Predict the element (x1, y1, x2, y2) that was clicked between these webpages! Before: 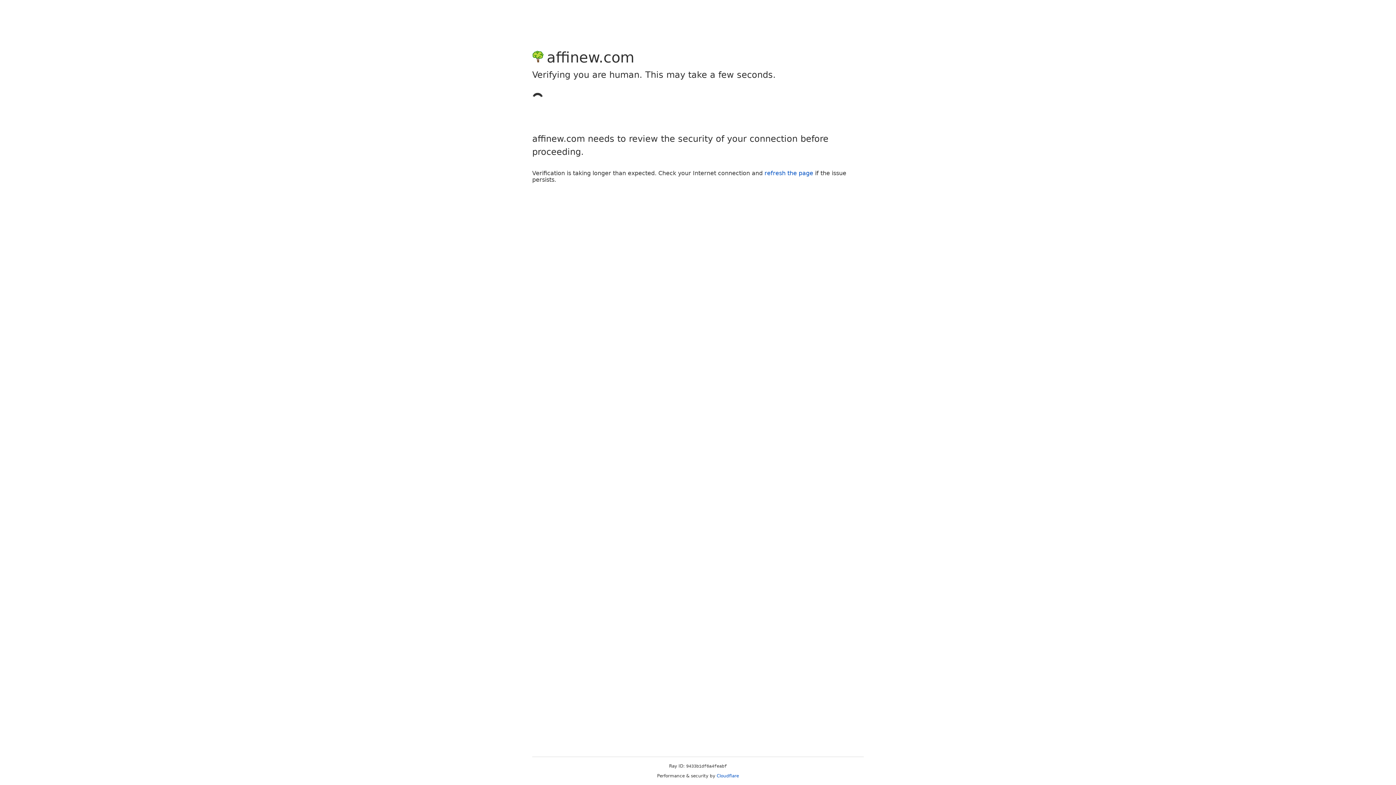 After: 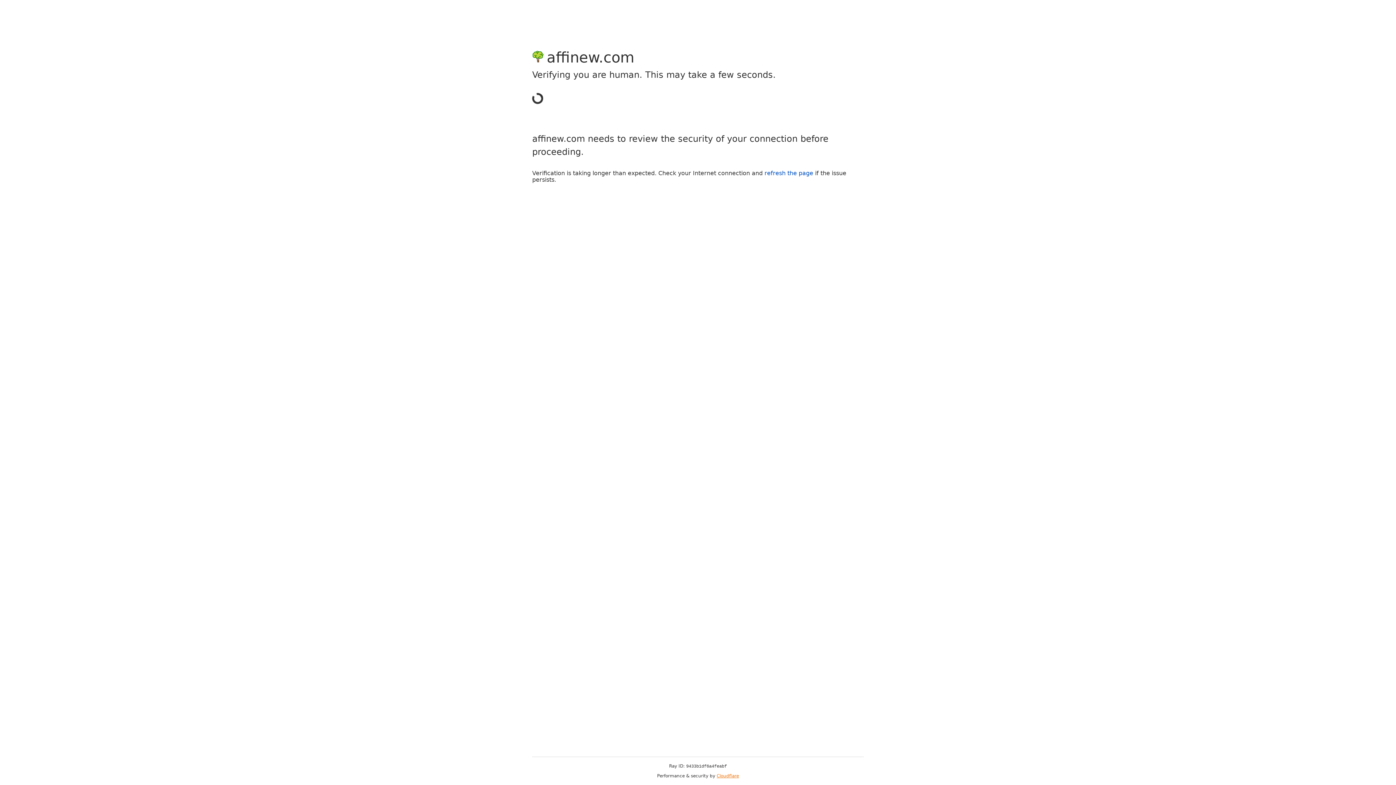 Action: label: Cloudflare bbox: (716, 773, 739, 778)